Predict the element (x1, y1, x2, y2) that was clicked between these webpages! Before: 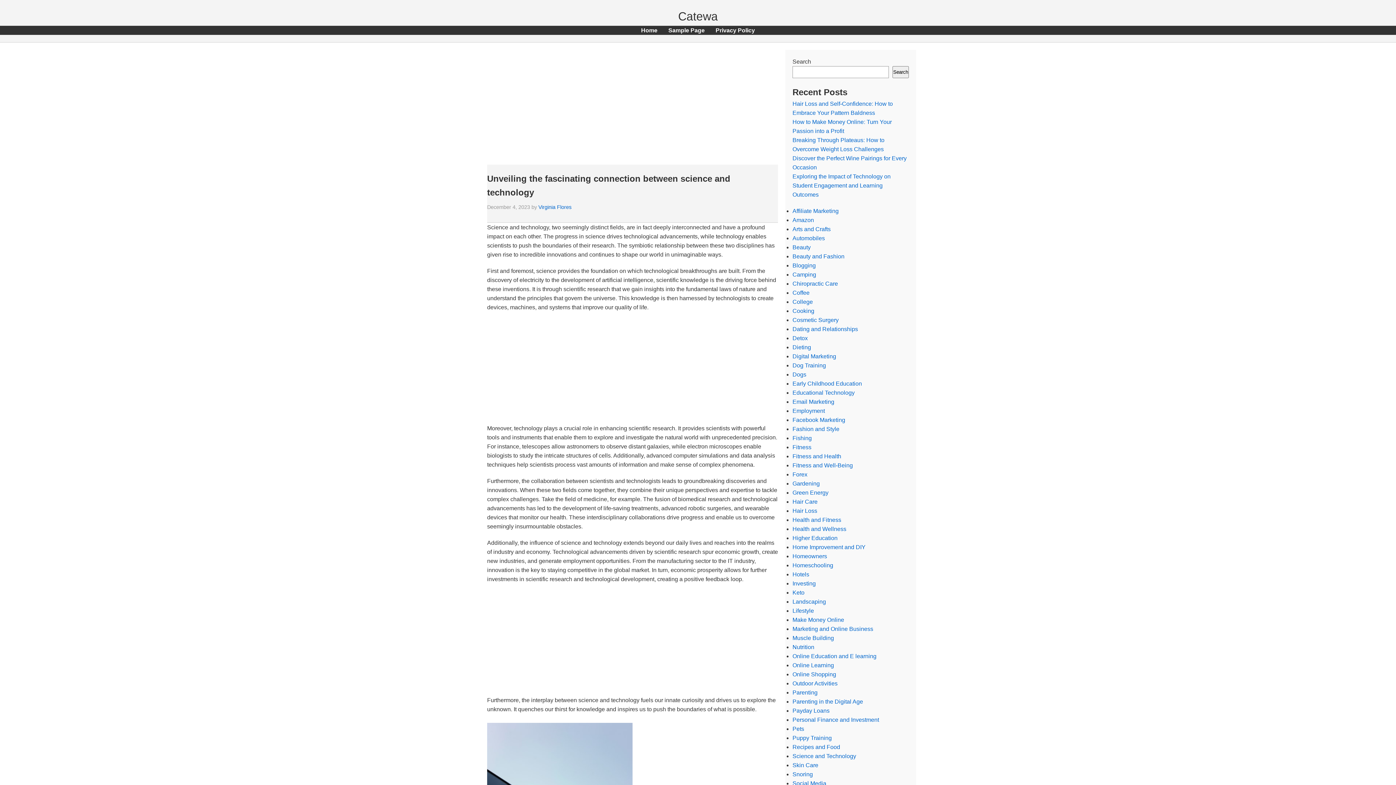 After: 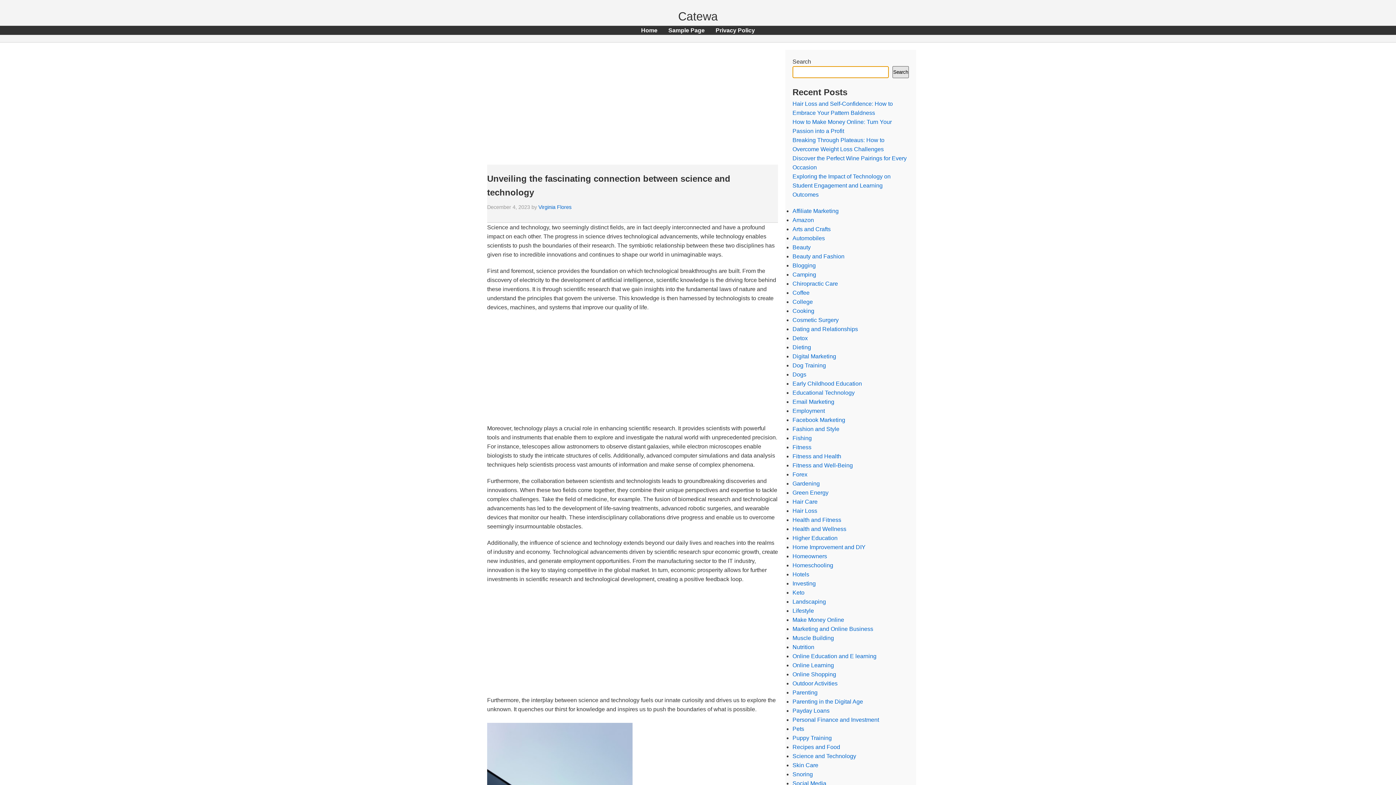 Action: bbox: (892, 66, 909, 78) label: Search